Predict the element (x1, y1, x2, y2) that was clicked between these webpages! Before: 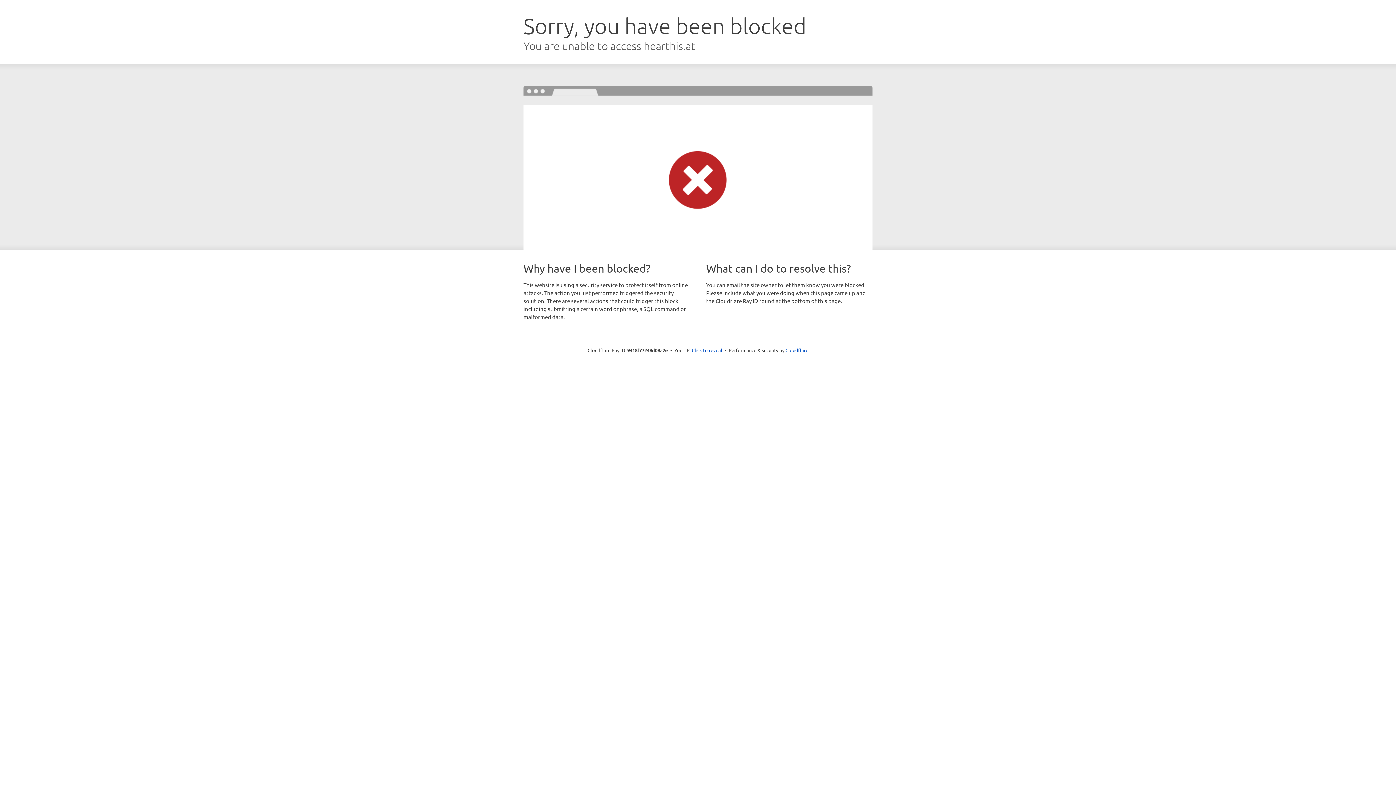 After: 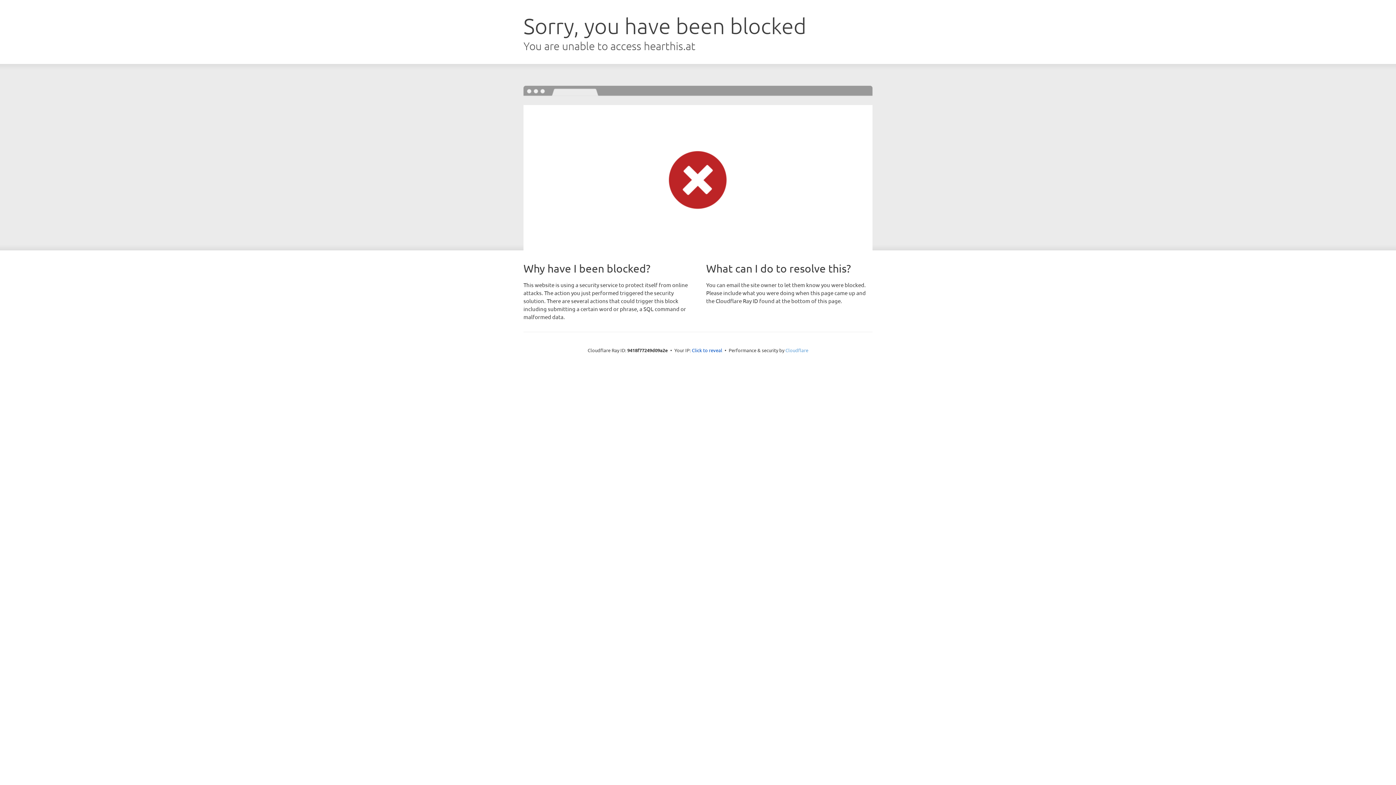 Action: label: Cloudflare bbox: (785, 347, 808, 353)